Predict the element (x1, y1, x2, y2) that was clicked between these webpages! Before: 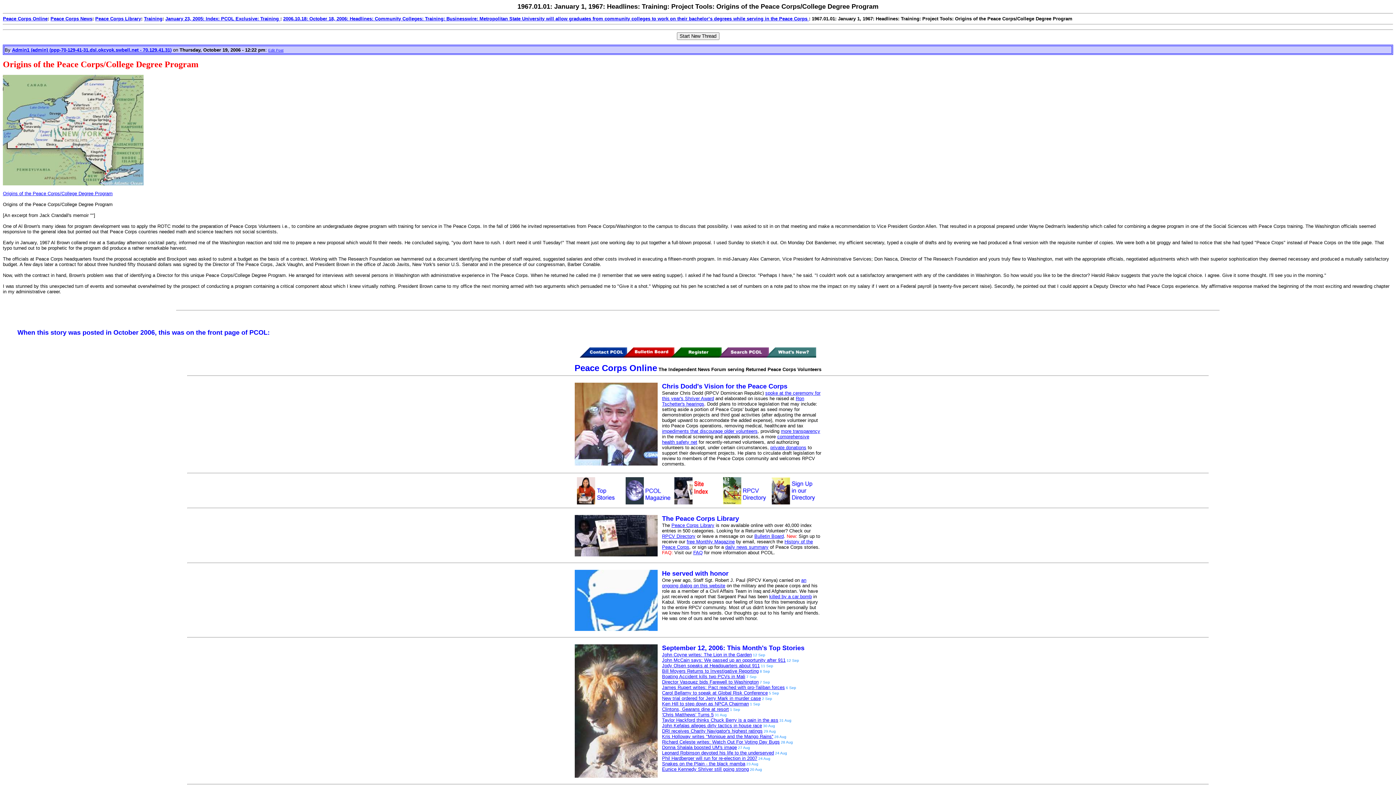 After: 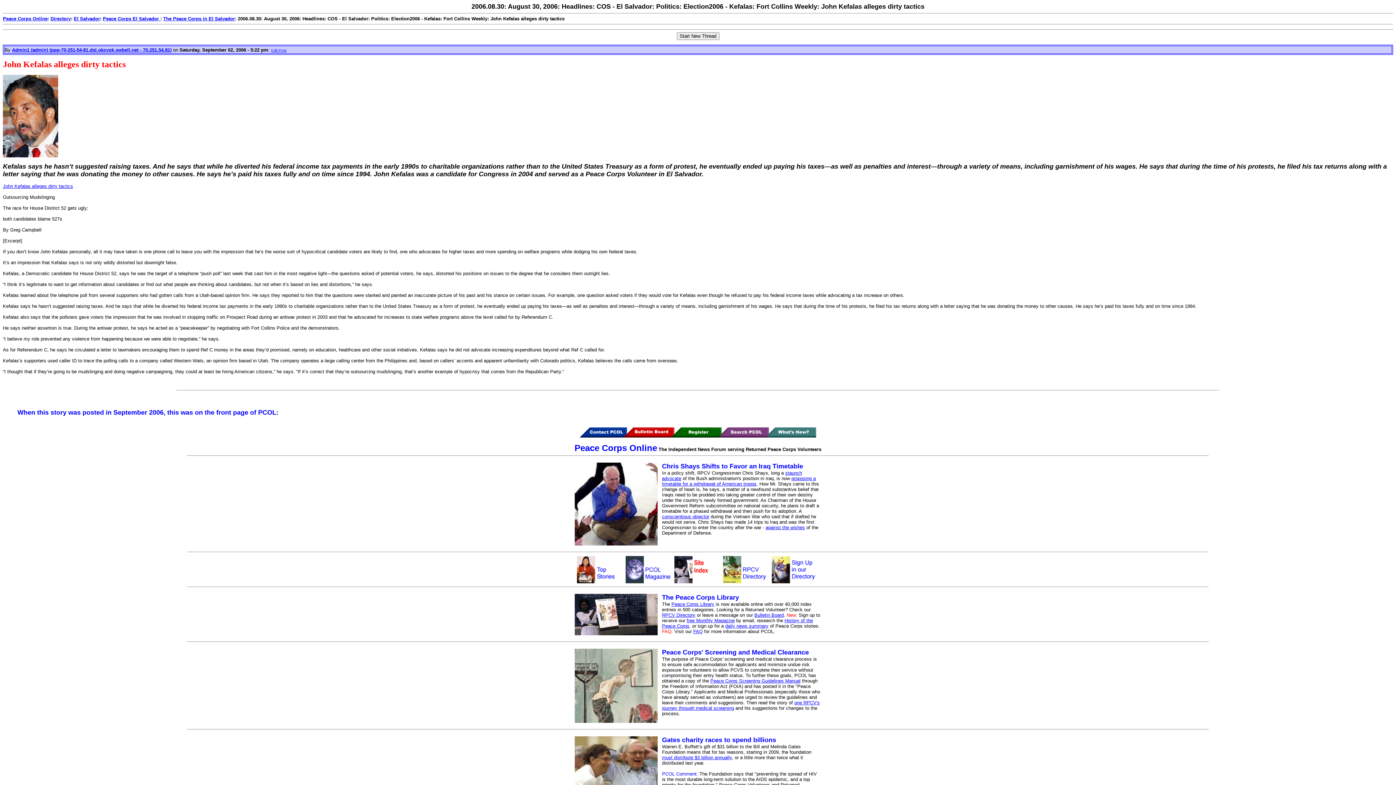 Action: bbox: (662, 723, 762, 728) label: John Kefalas alleges dirty tactics in house race